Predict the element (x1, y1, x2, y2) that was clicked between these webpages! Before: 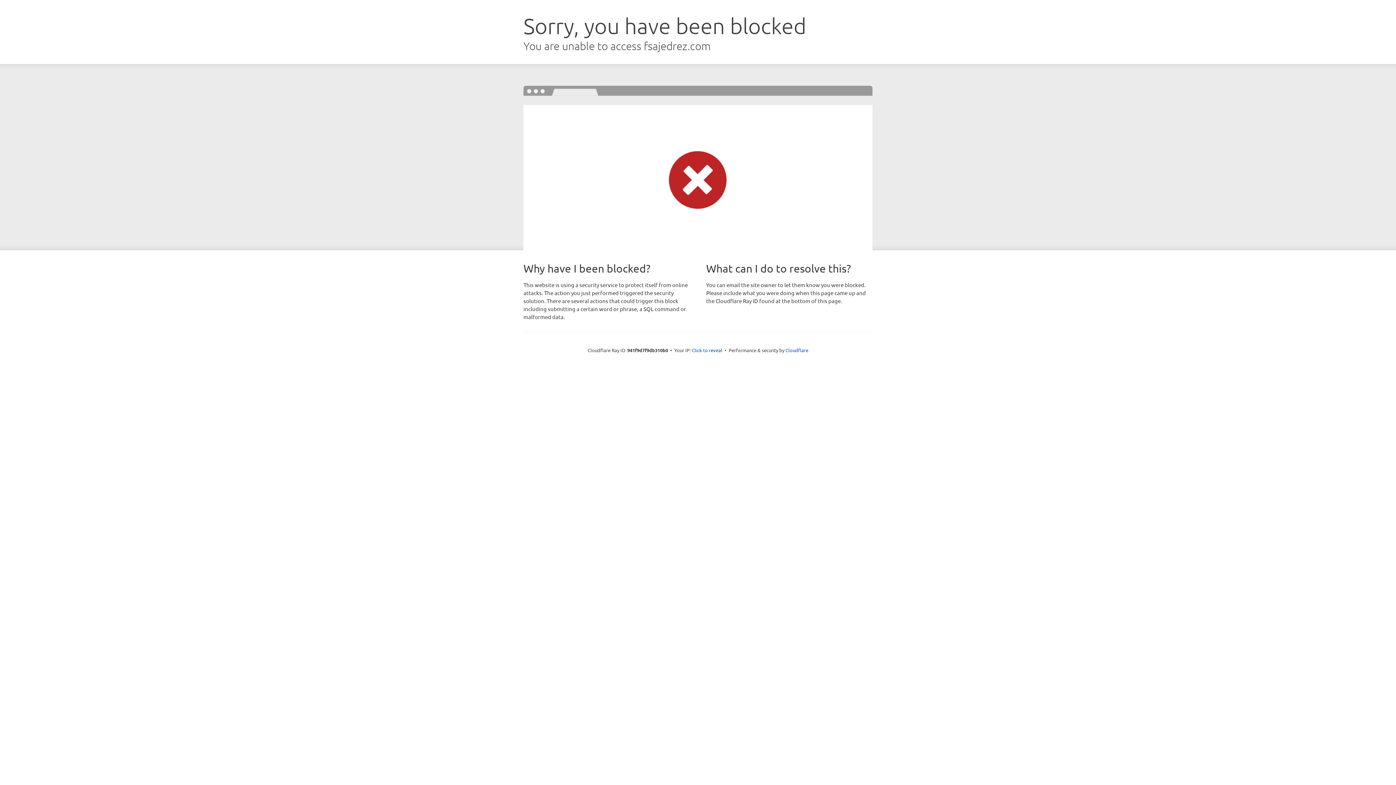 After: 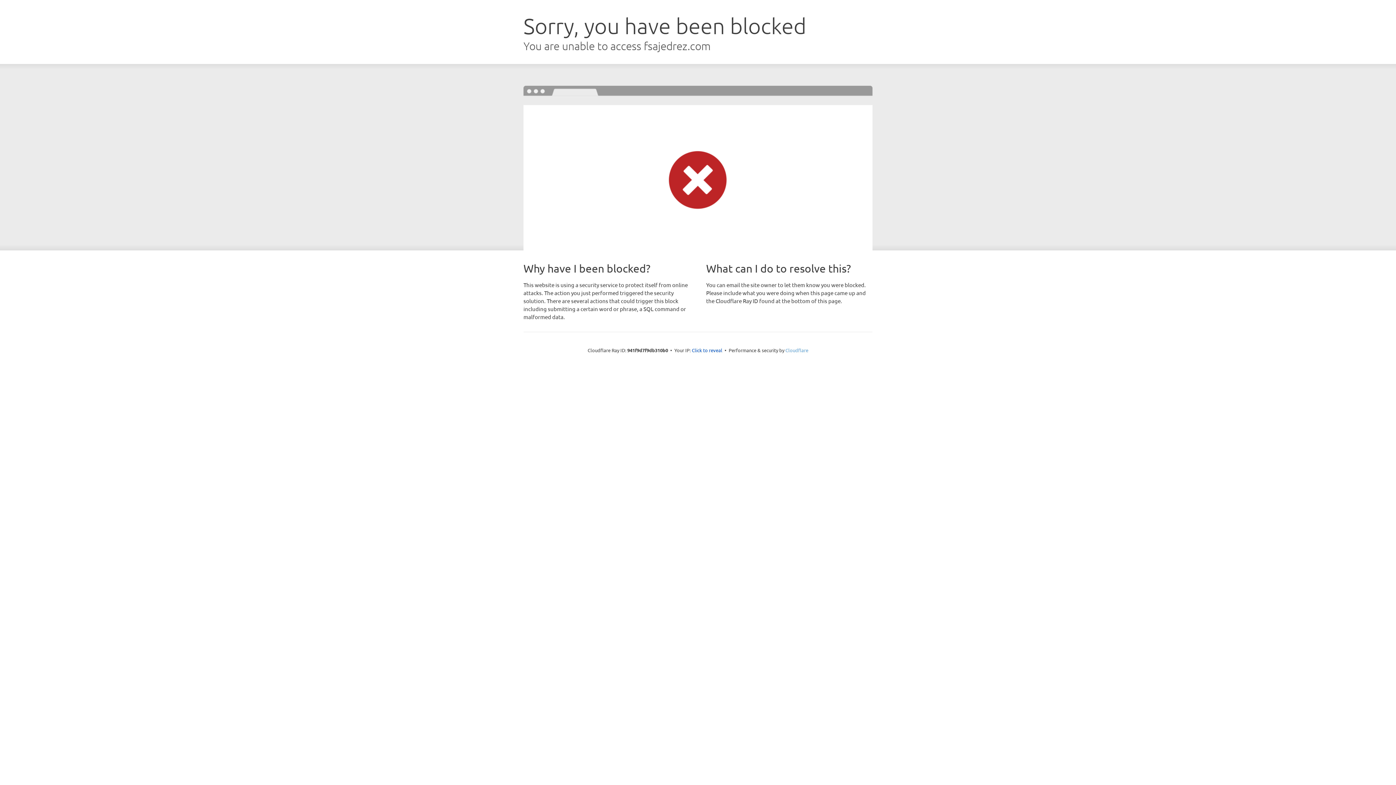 Action: bbox: (785, 347, 808, 353) label: Cloudflare